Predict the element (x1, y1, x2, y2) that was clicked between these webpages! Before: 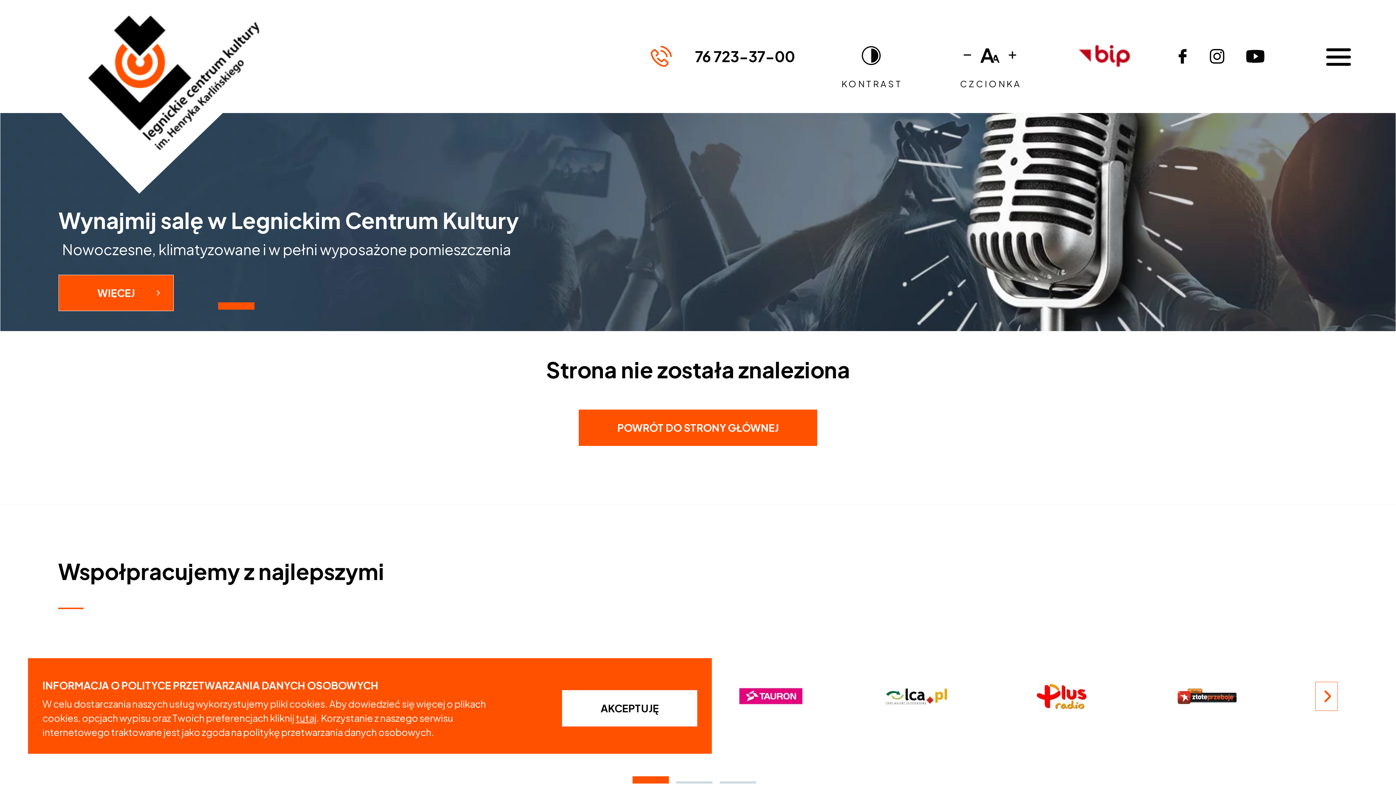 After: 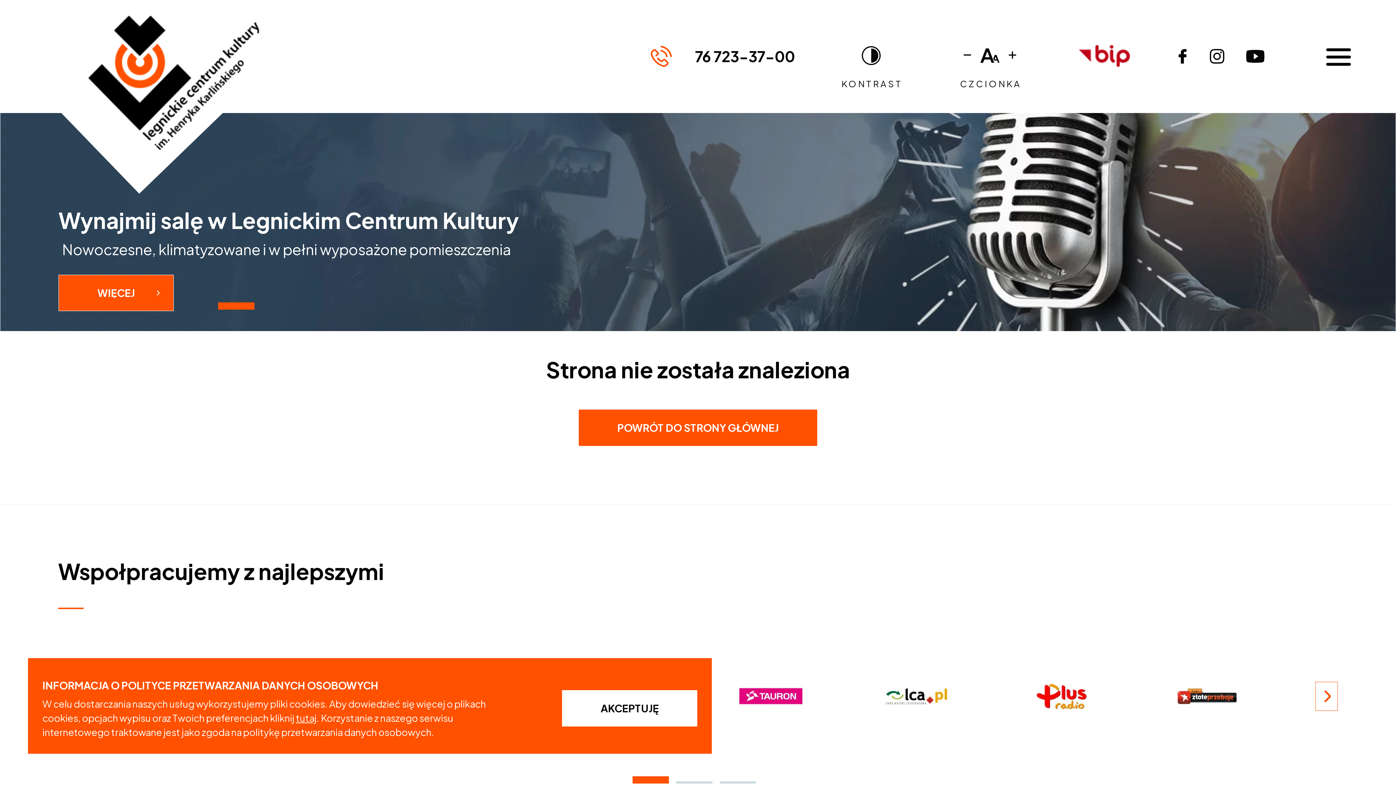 Action: bbox: (632, 776, 669, 784) label: 1 of 3